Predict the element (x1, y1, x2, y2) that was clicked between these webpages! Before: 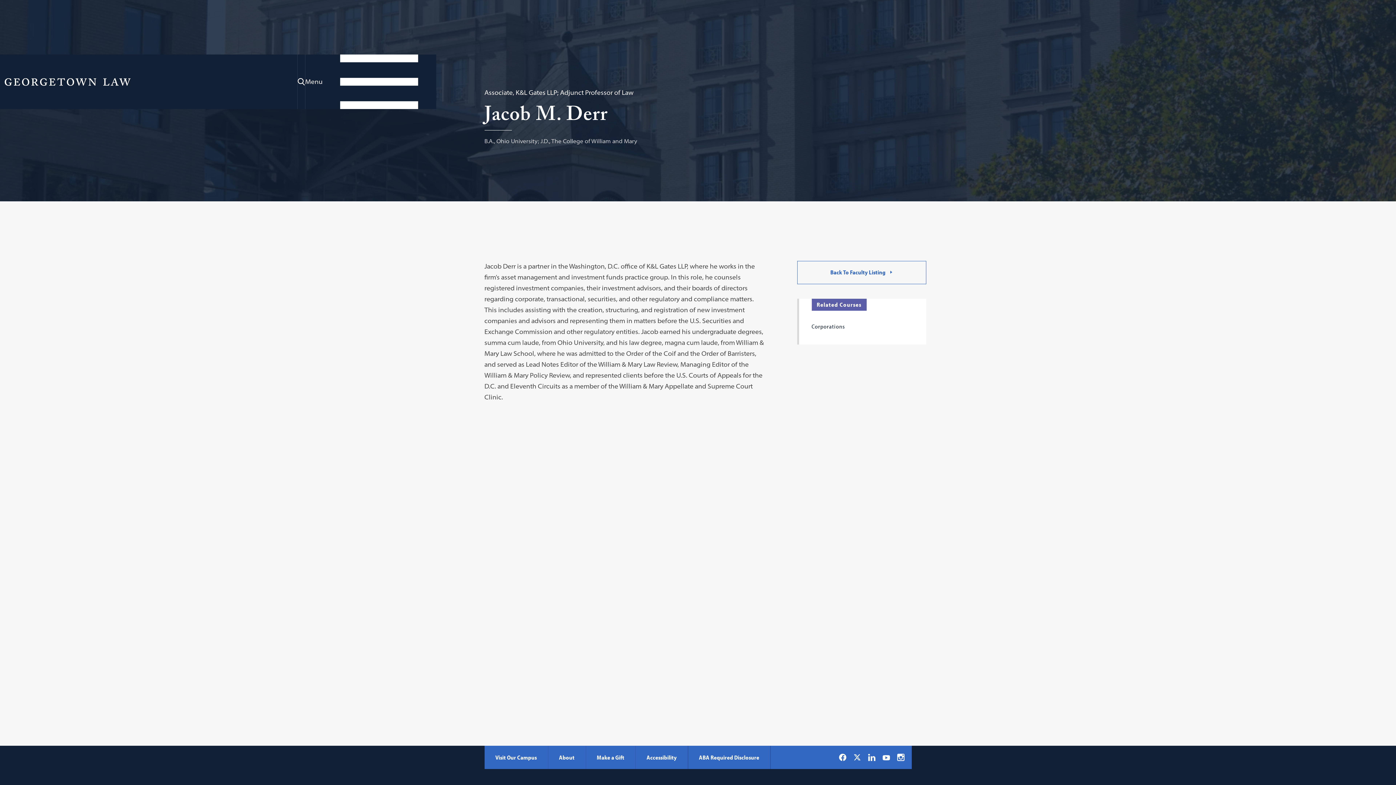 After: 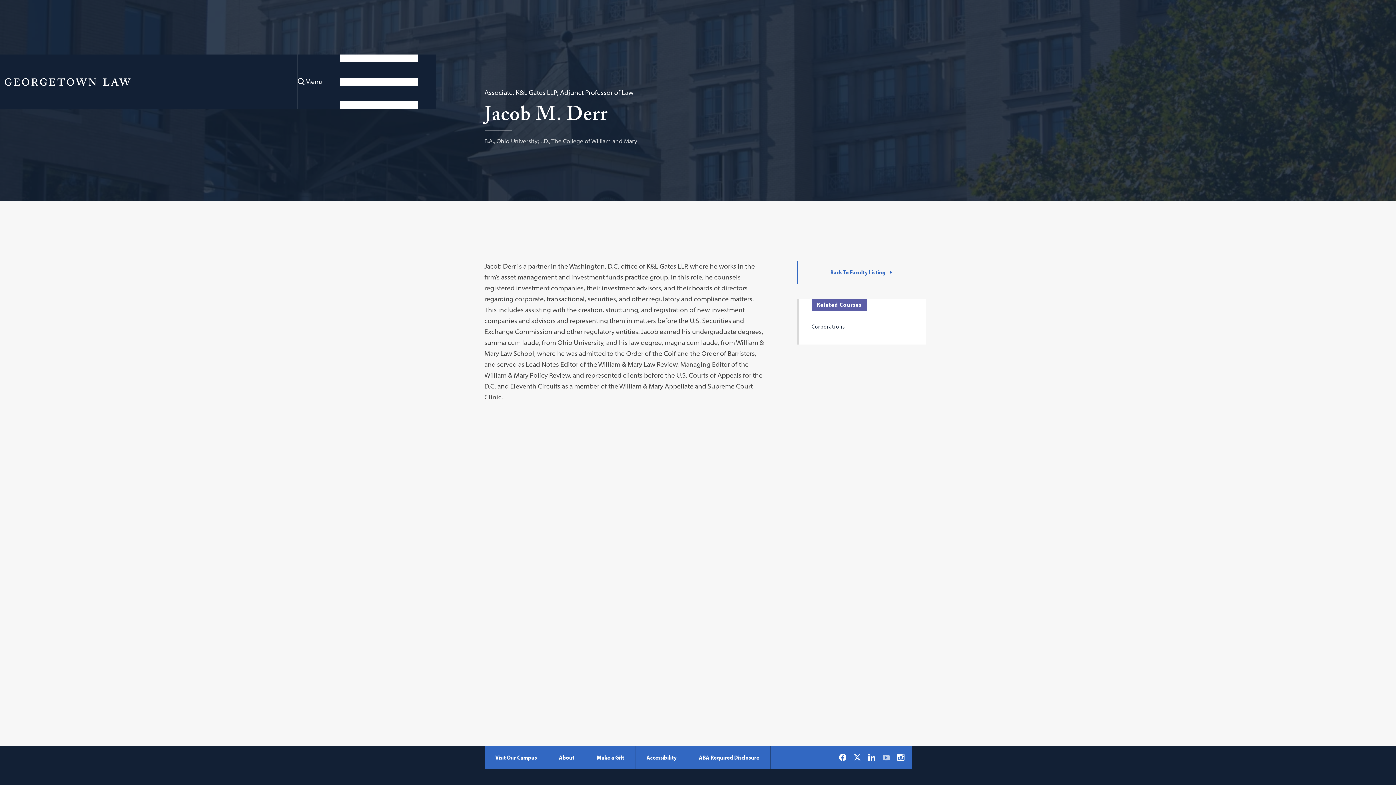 Action: bbox: (882, 754, 890, 761) label: Georgetown Law on YouTube